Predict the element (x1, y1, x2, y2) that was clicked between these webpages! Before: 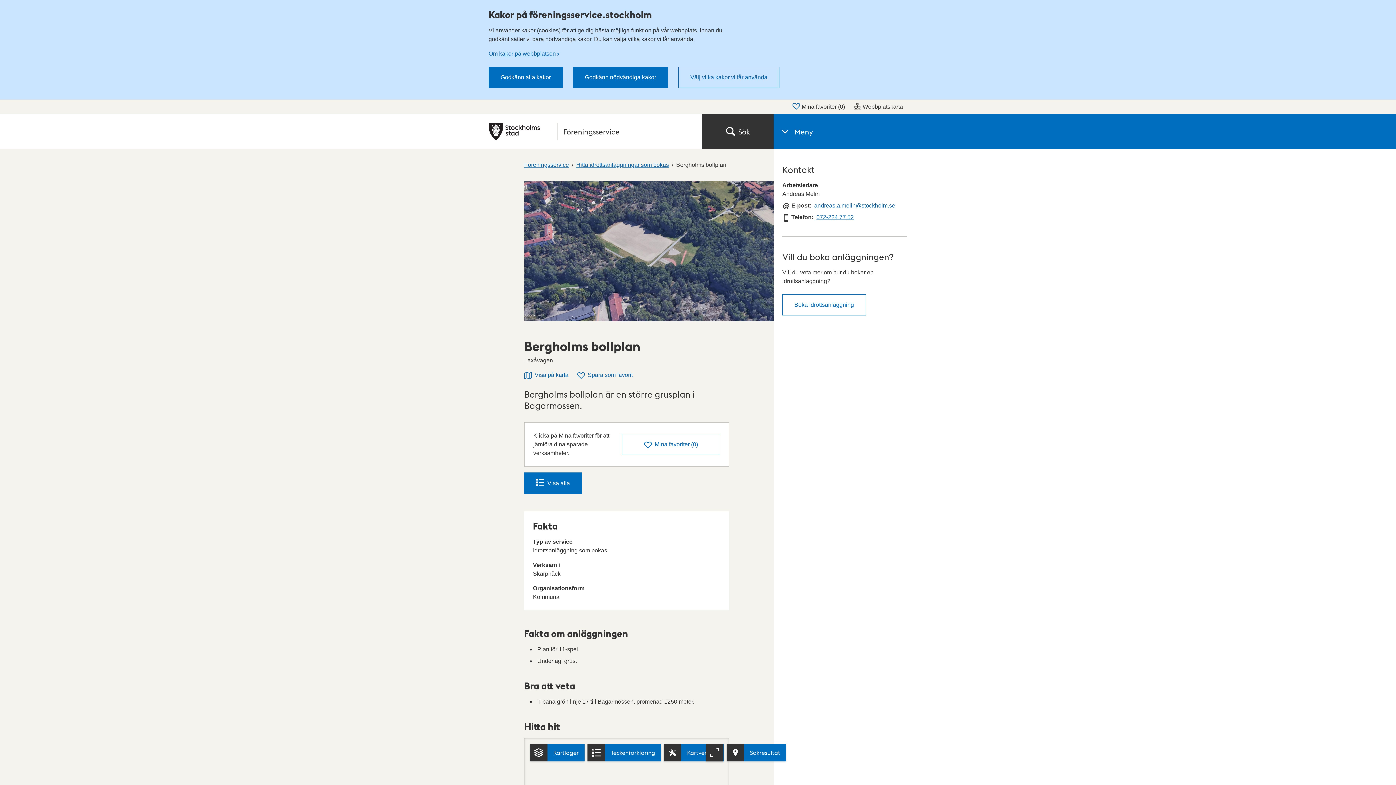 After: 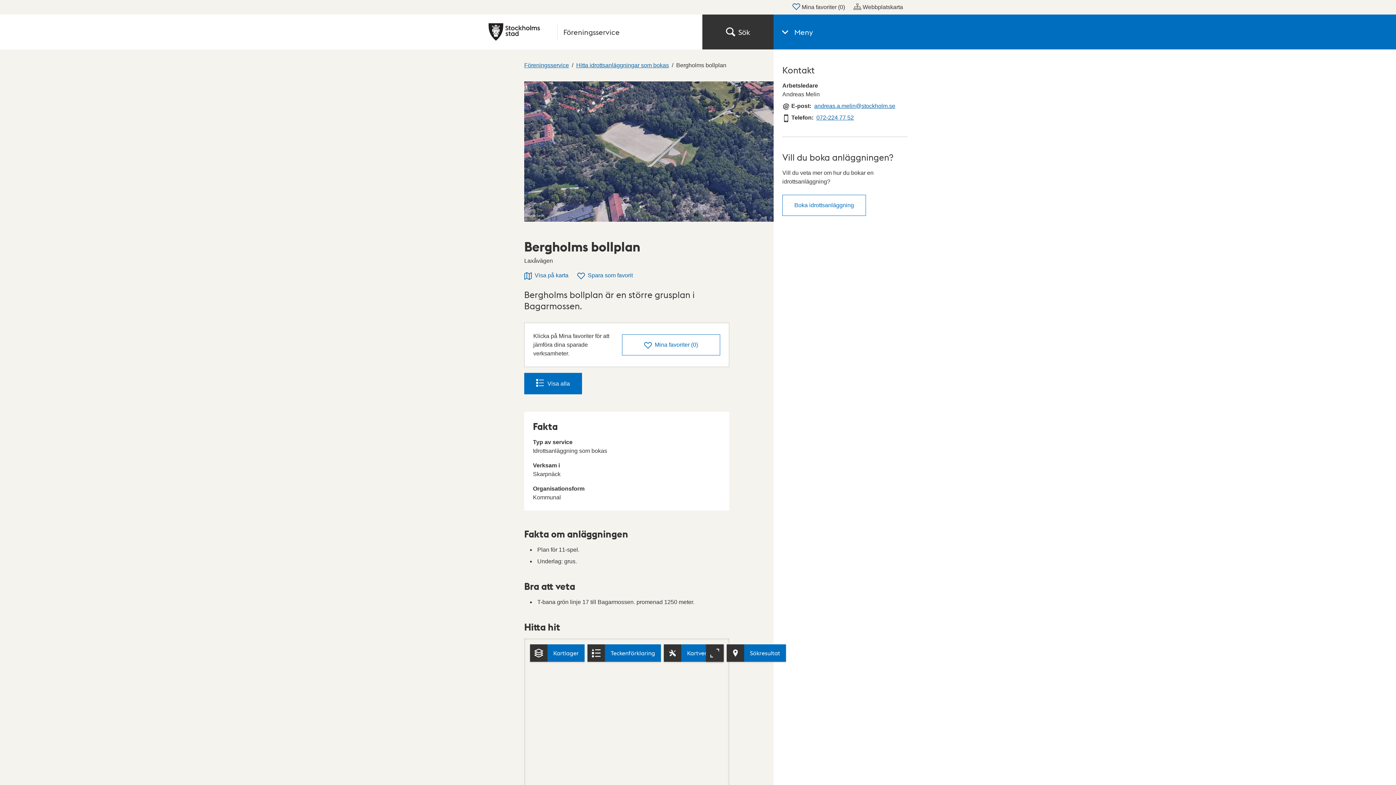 Action: bbox: (573, 66, 668, 88) label: Godkänn nödvändiga kakor